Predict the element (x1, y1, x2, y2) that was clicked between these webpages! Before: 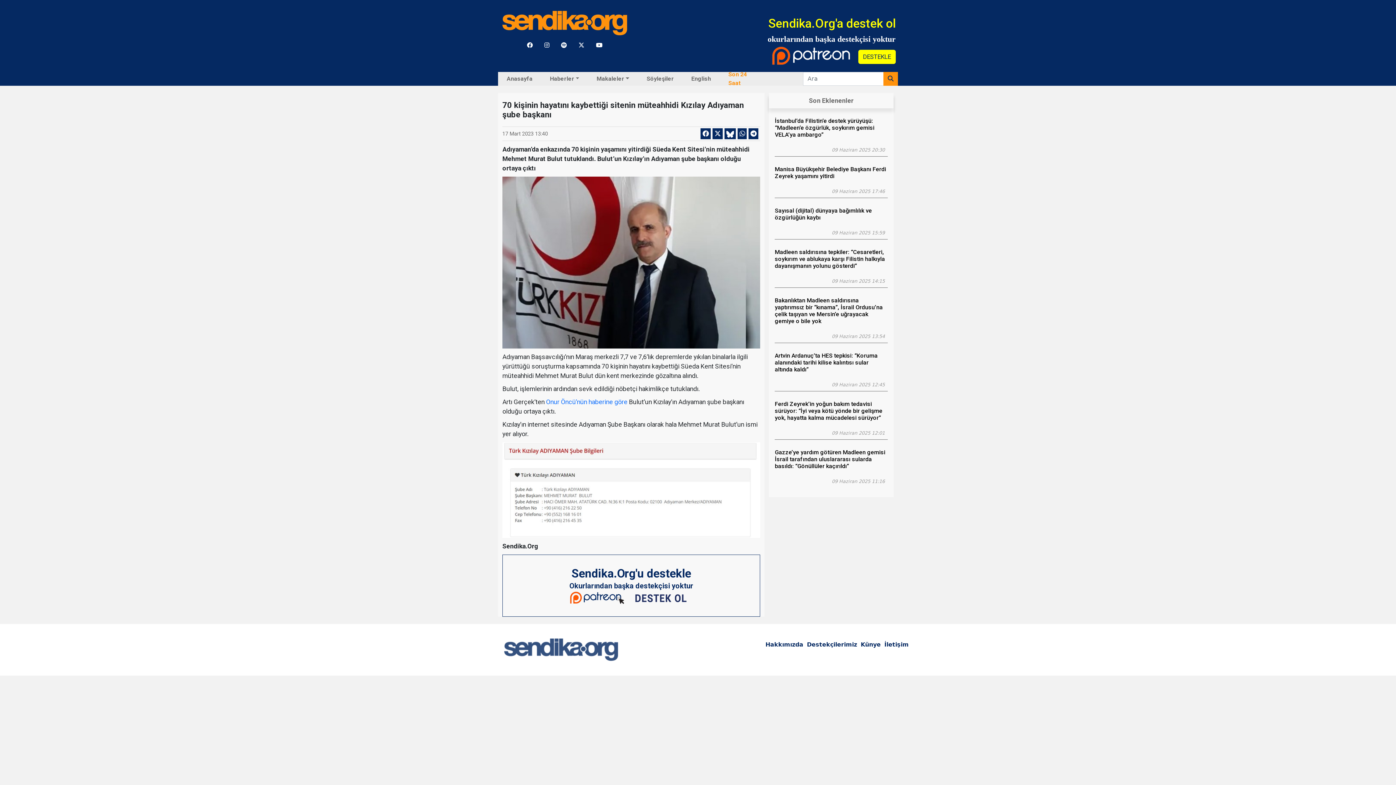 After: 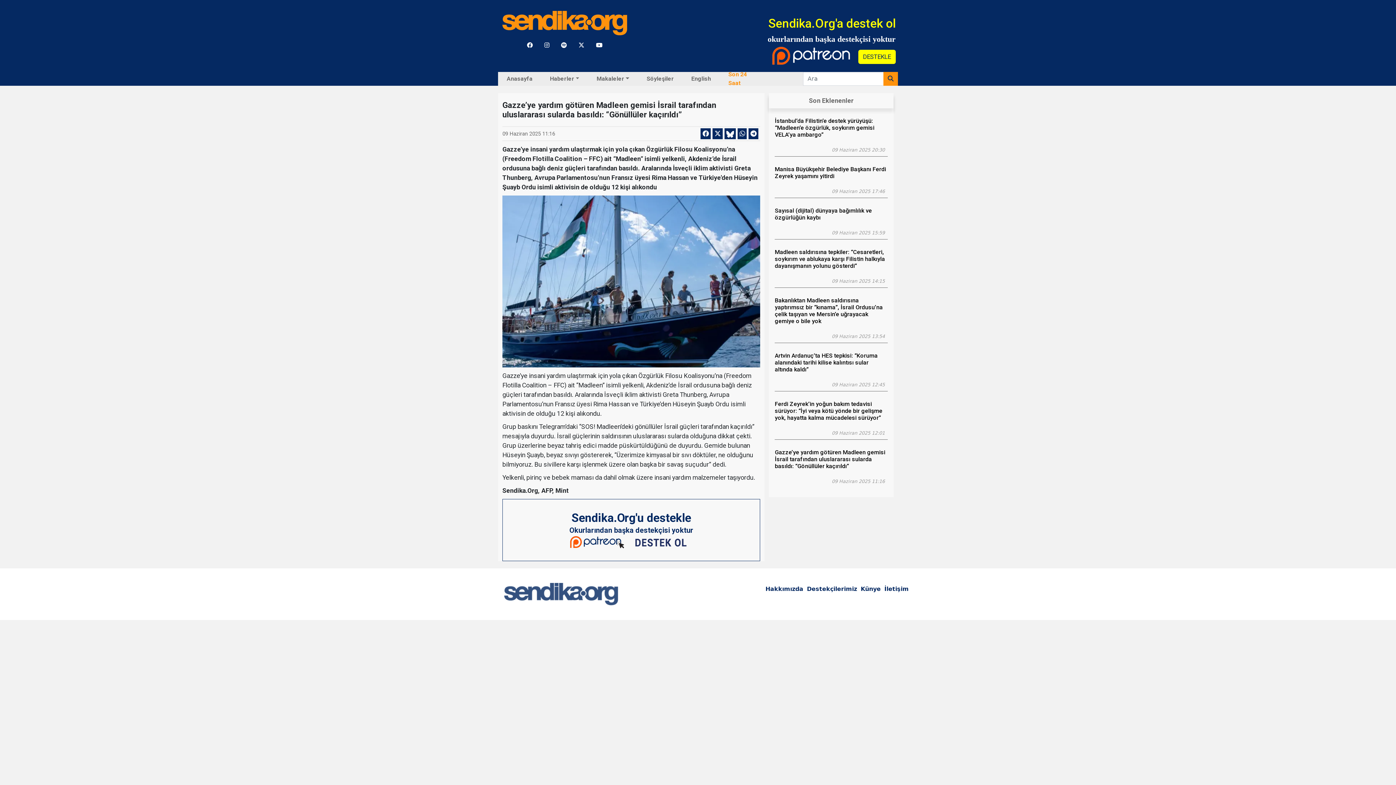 Action: bbox: (775, 449, 887, 469) label: Gazze’ye yardım götüren Madleen gemisi İsrail tarafından uluslararası sularda basıldı: “Gönüllüler kaçırıldı”